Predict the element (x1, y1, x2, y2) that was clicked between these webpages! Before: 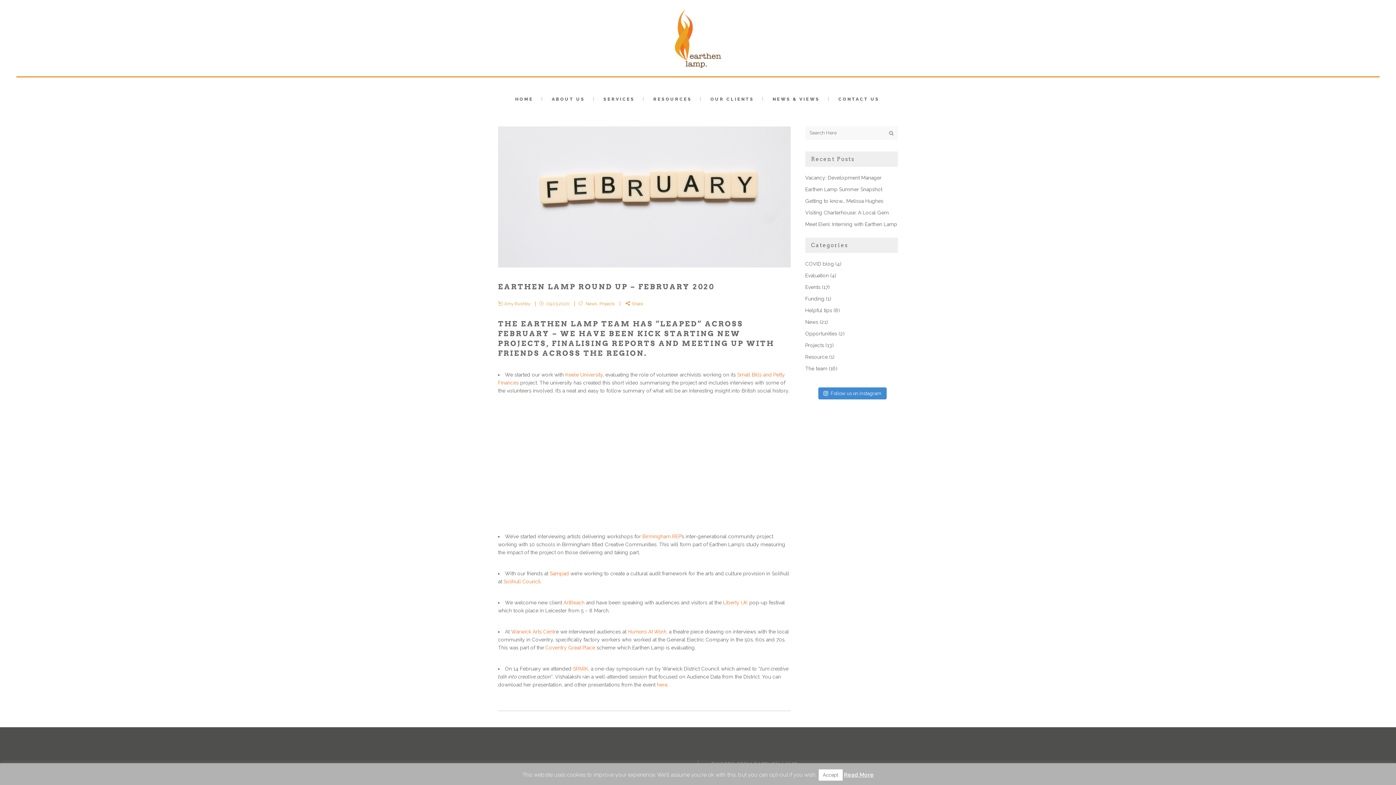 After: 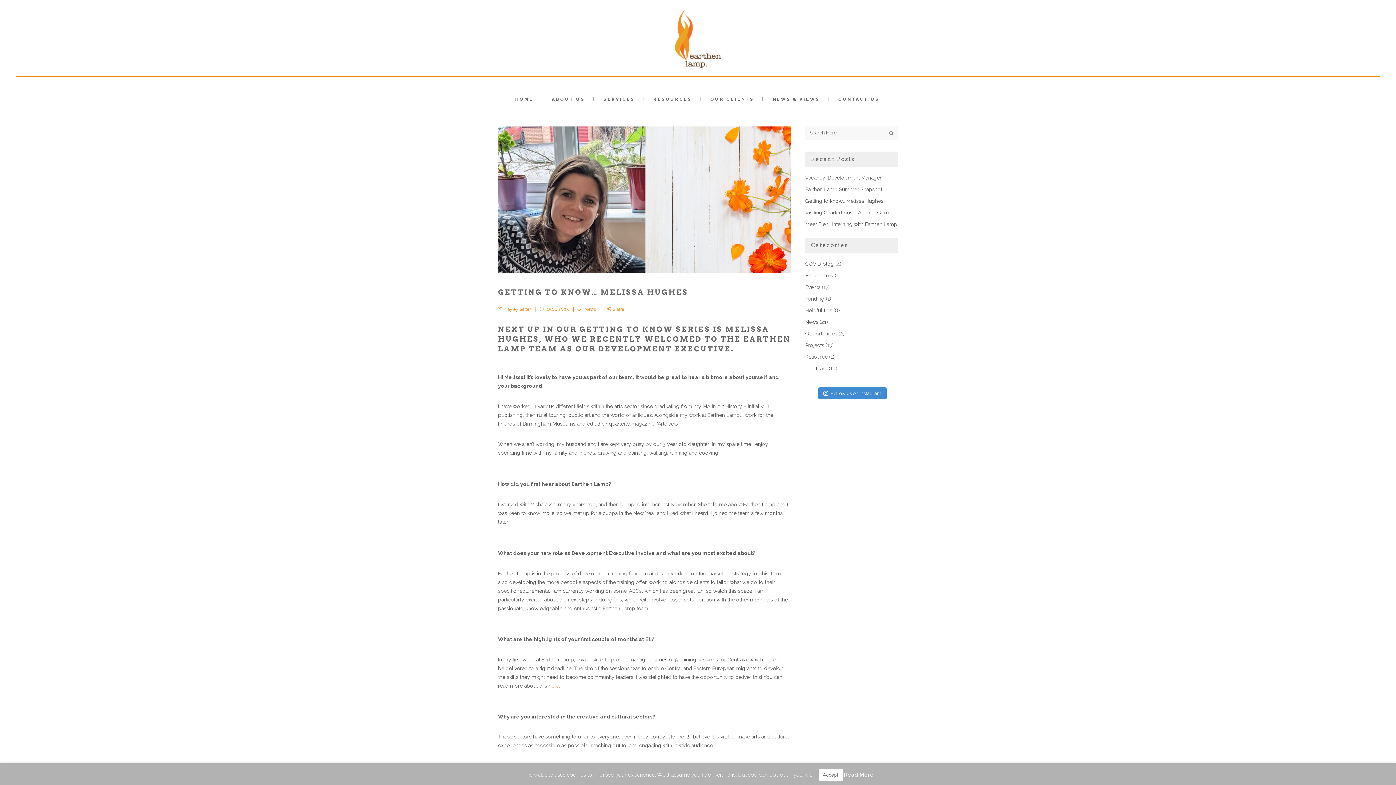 Action: bbox: (805, 198, 883, 204) label: Getting to know… Melissa Hughes